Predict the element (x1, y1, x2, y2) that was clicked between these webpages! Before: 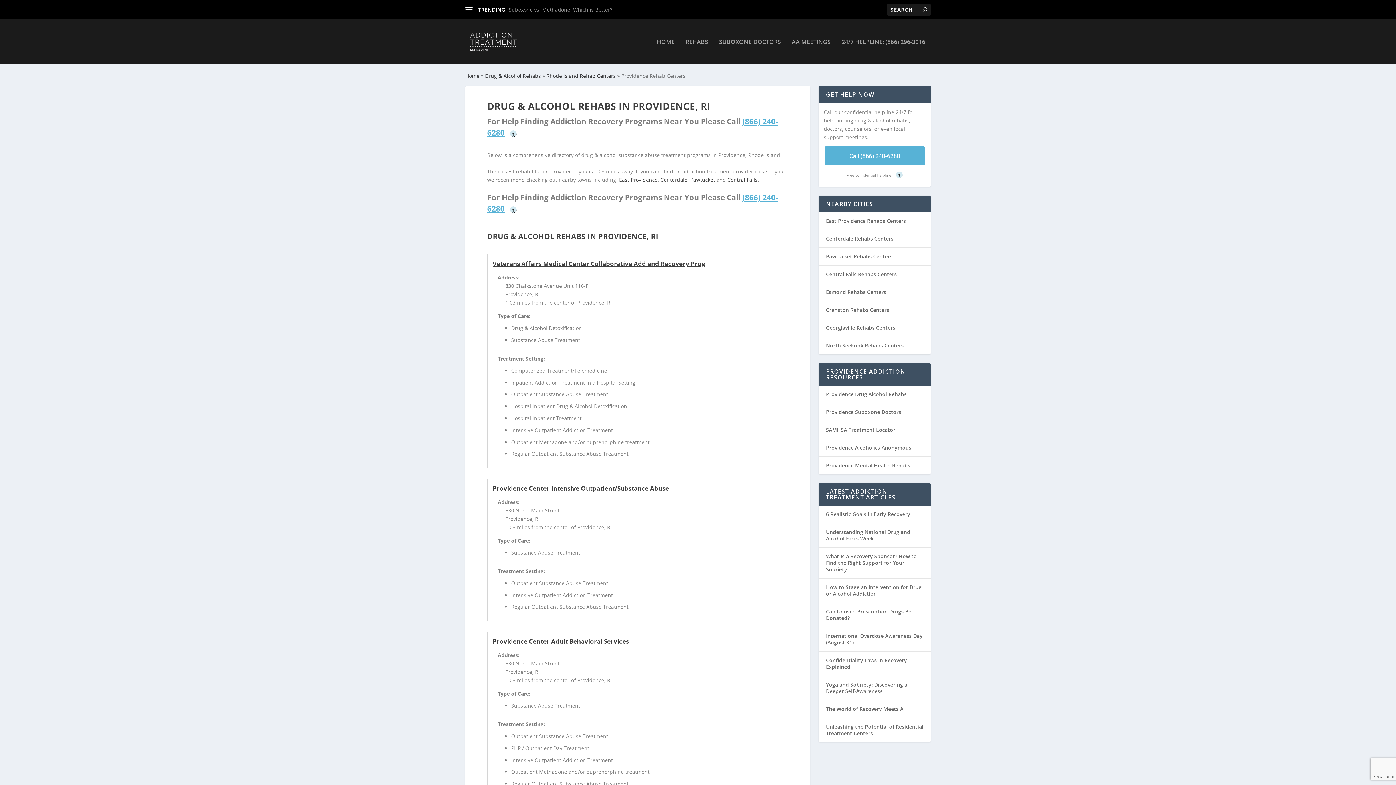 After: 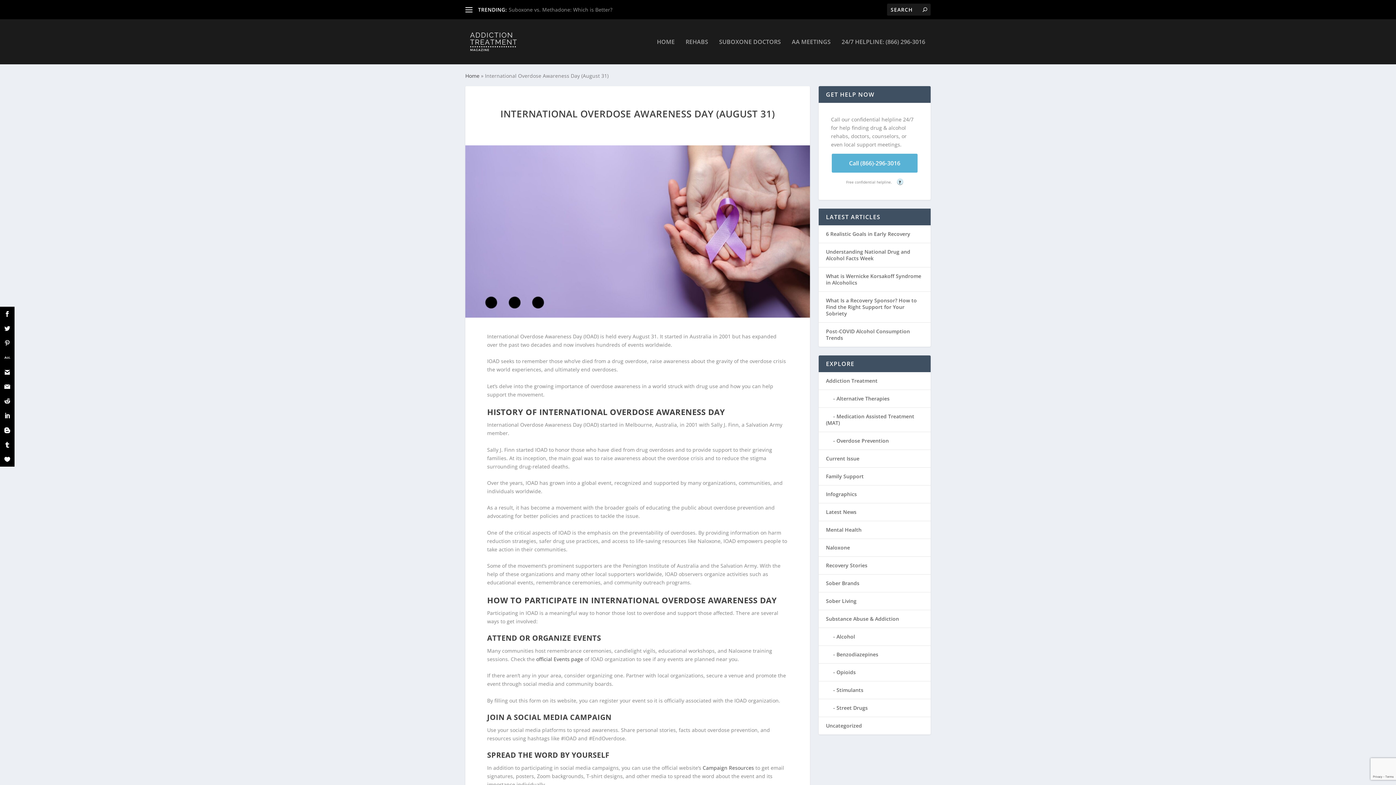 Action: label: International Overdose Awareness Day (August 31) bbox: (826, 632, 922, 646)